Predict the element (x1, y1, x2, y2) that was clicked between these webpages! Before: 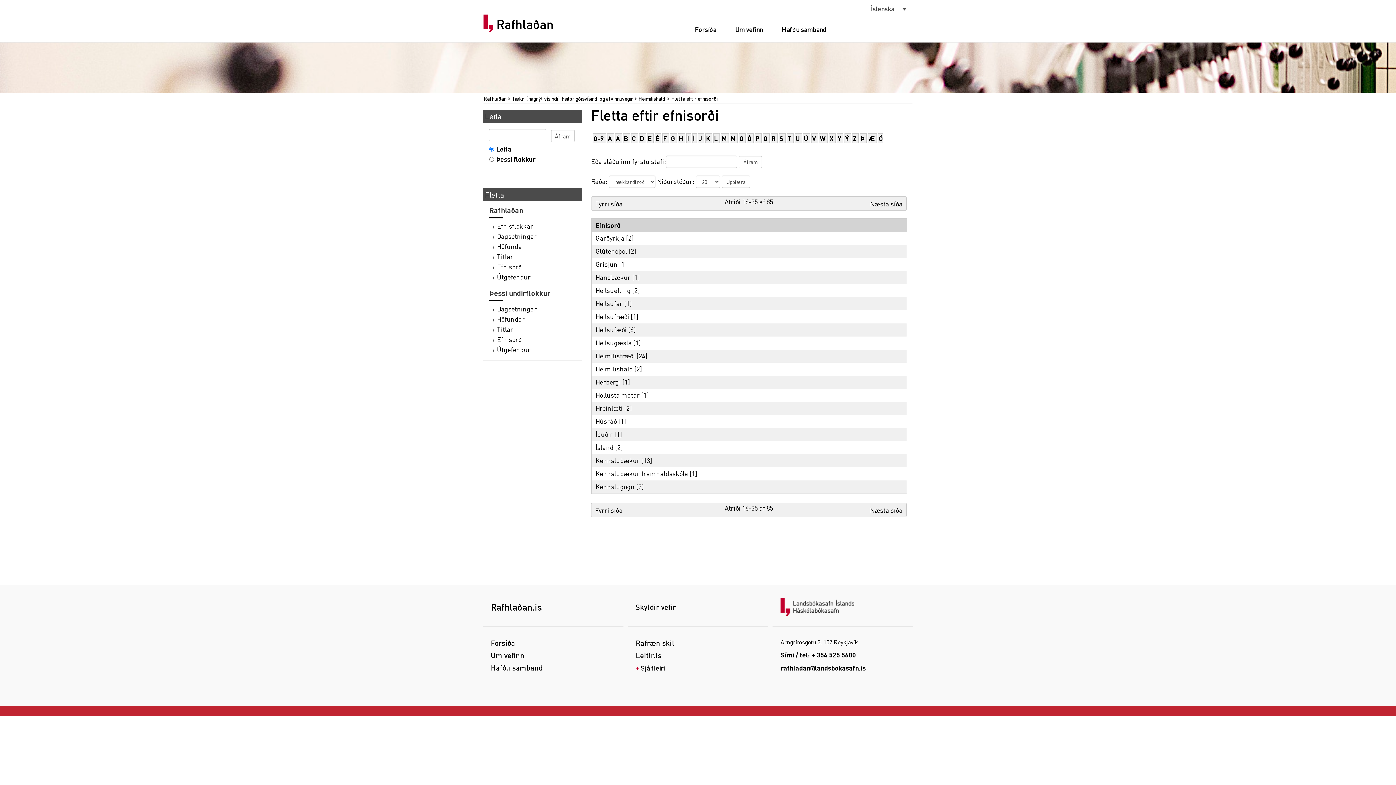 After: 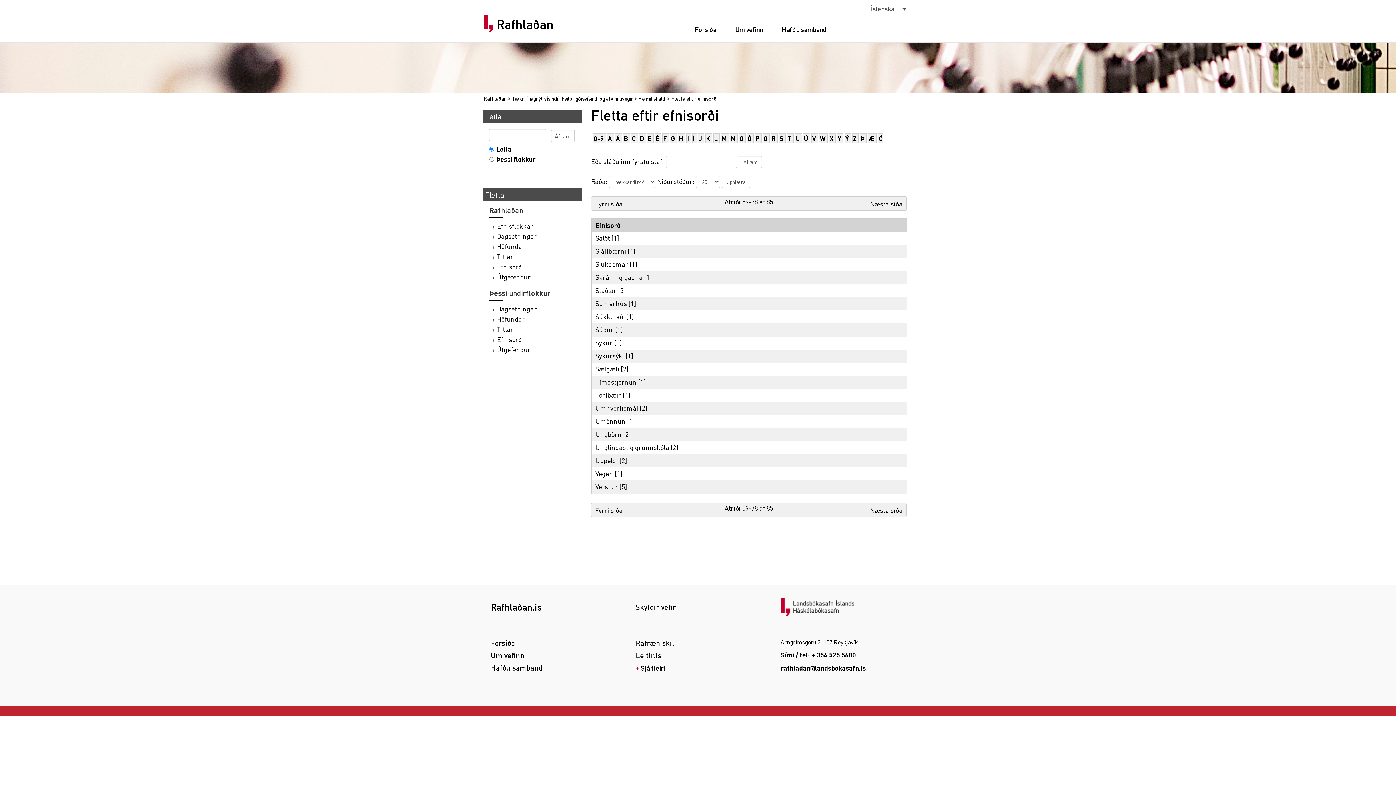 Action: bbox: (779, 134, 783, 142) label: S